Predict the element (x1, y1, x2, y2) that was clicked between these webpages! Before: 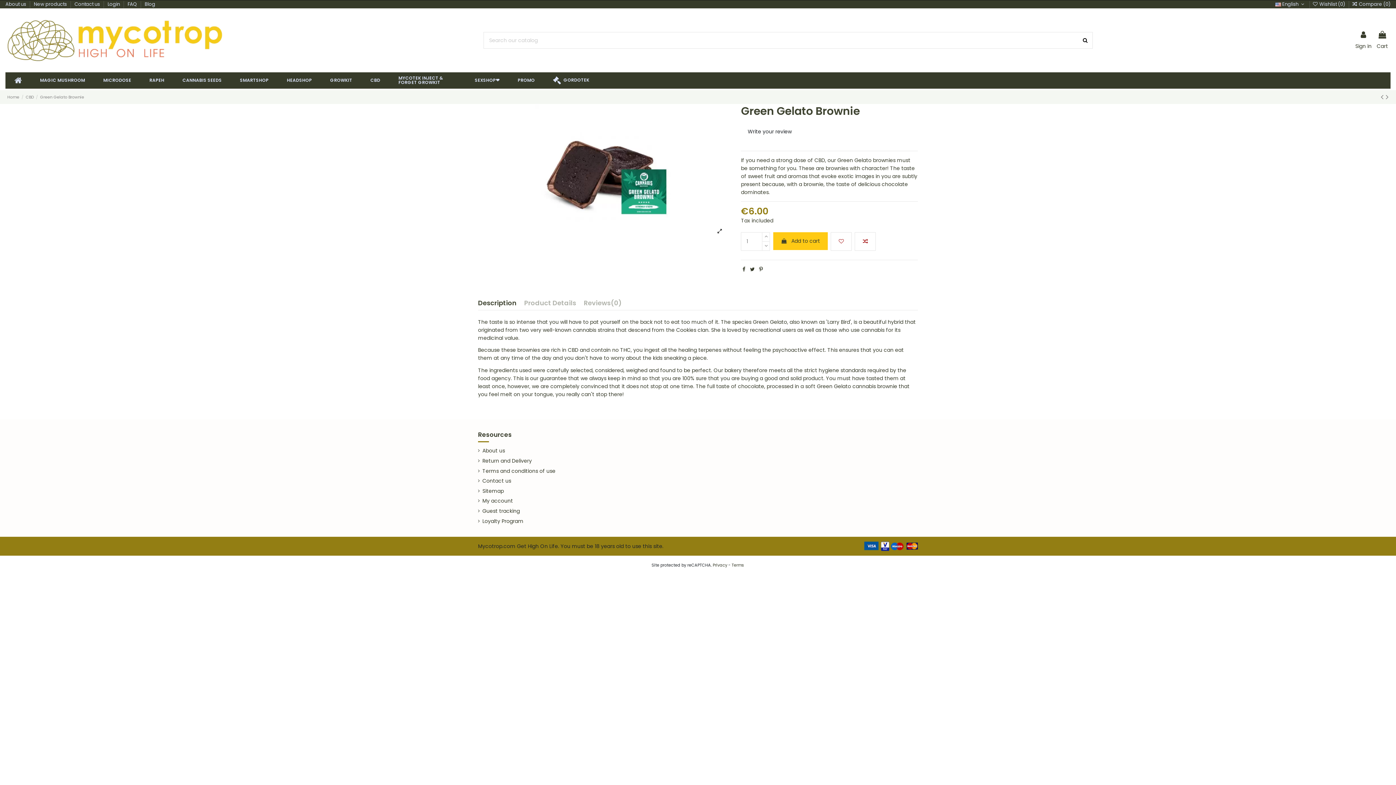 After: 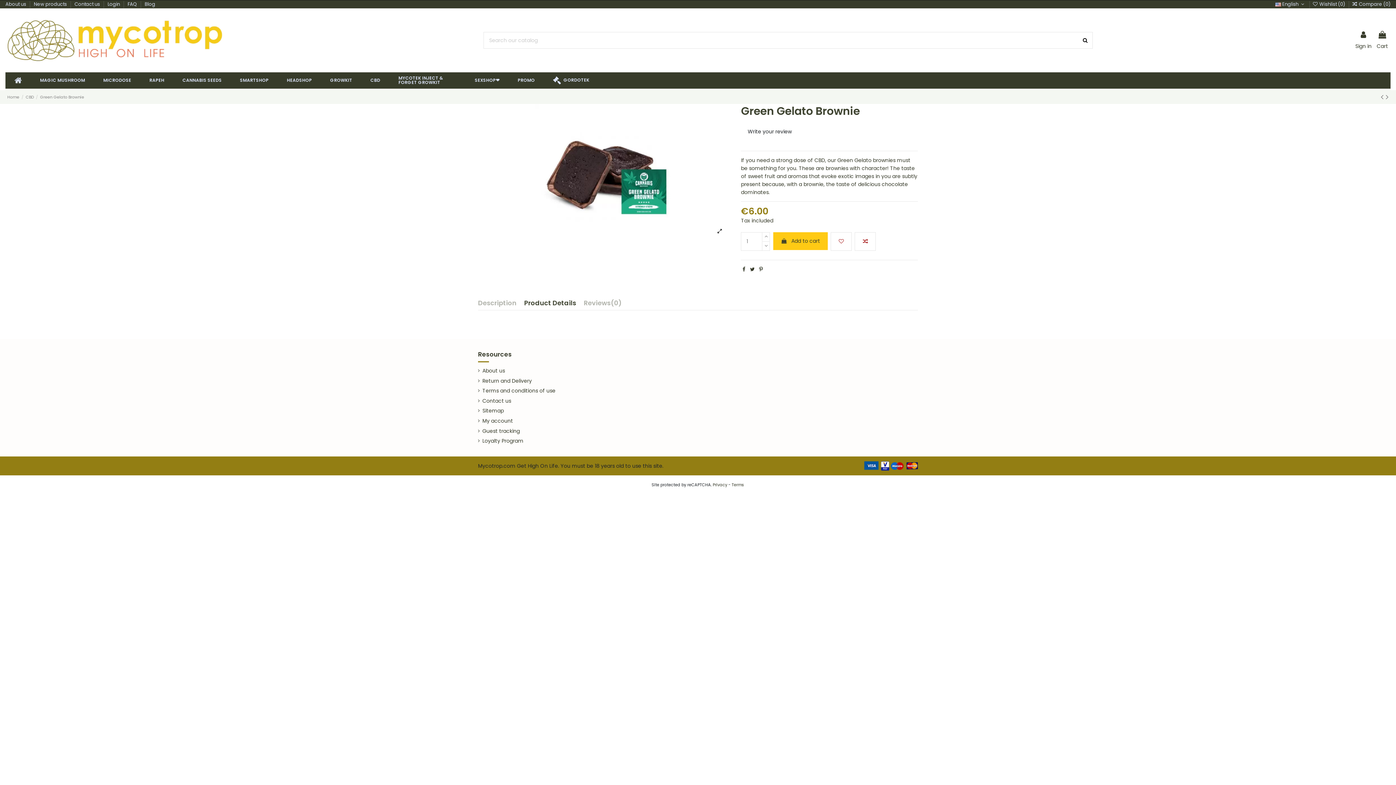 Action: bbox: (524, 299, 576, 310) label: Product Details